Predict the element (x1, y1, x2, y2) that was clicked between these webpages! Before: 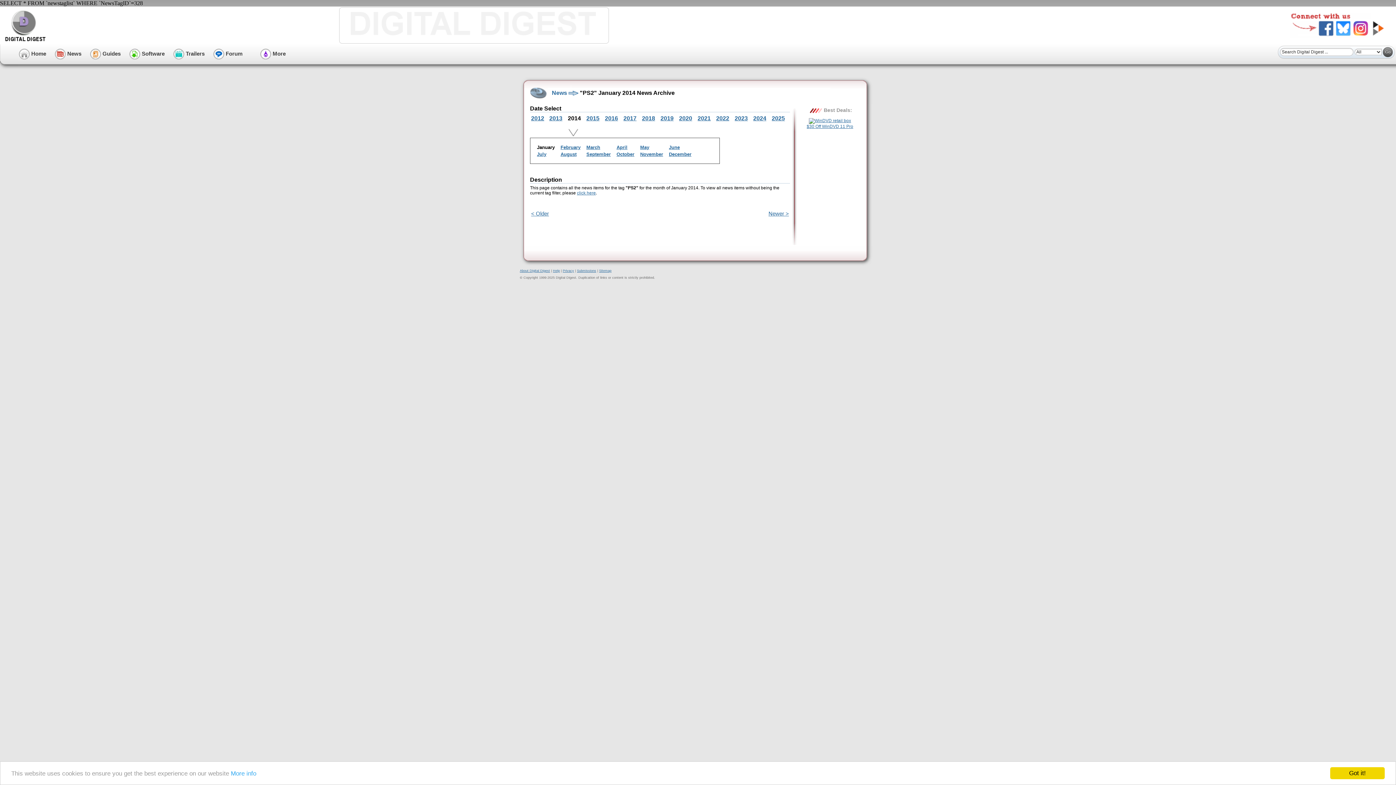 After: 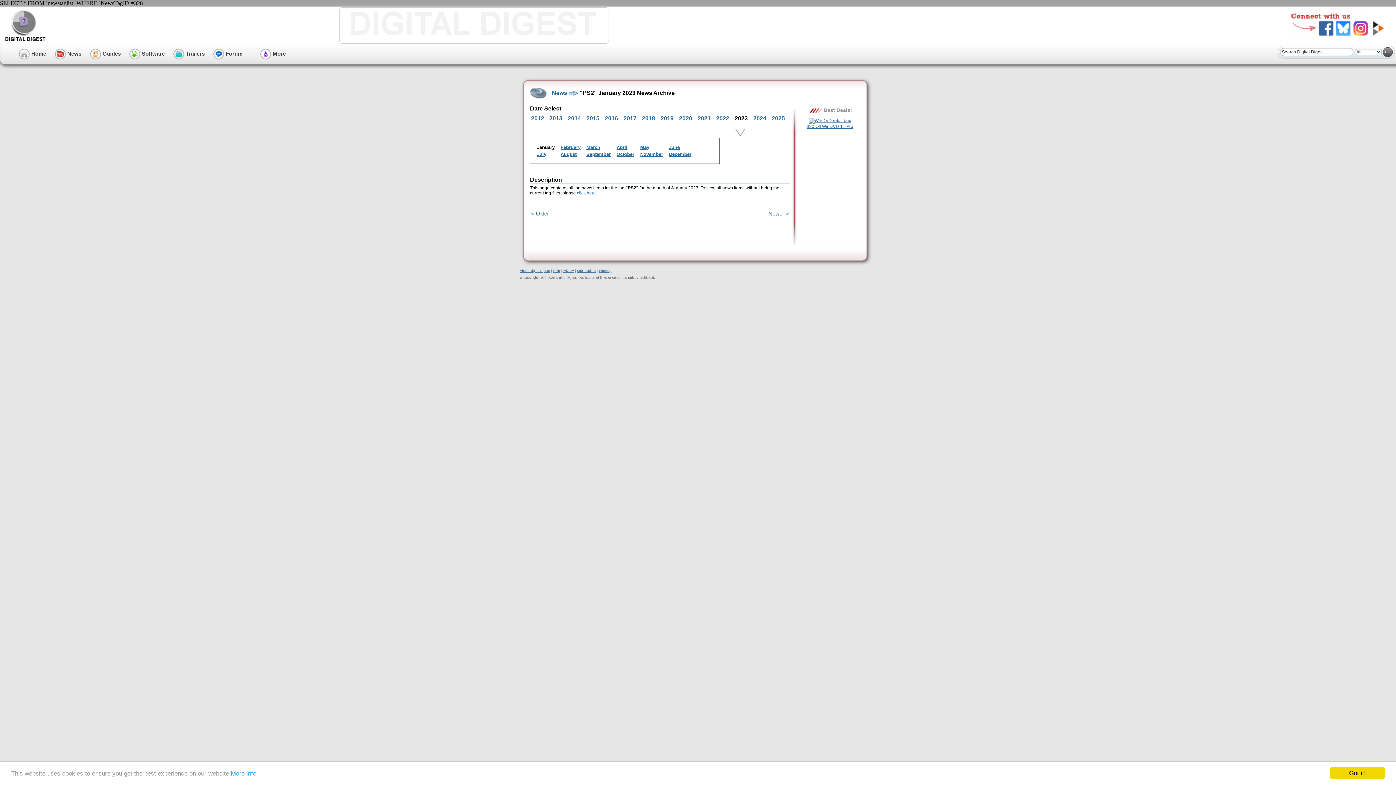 Action: bbox: (734, 115, 748, 121) label: 2023